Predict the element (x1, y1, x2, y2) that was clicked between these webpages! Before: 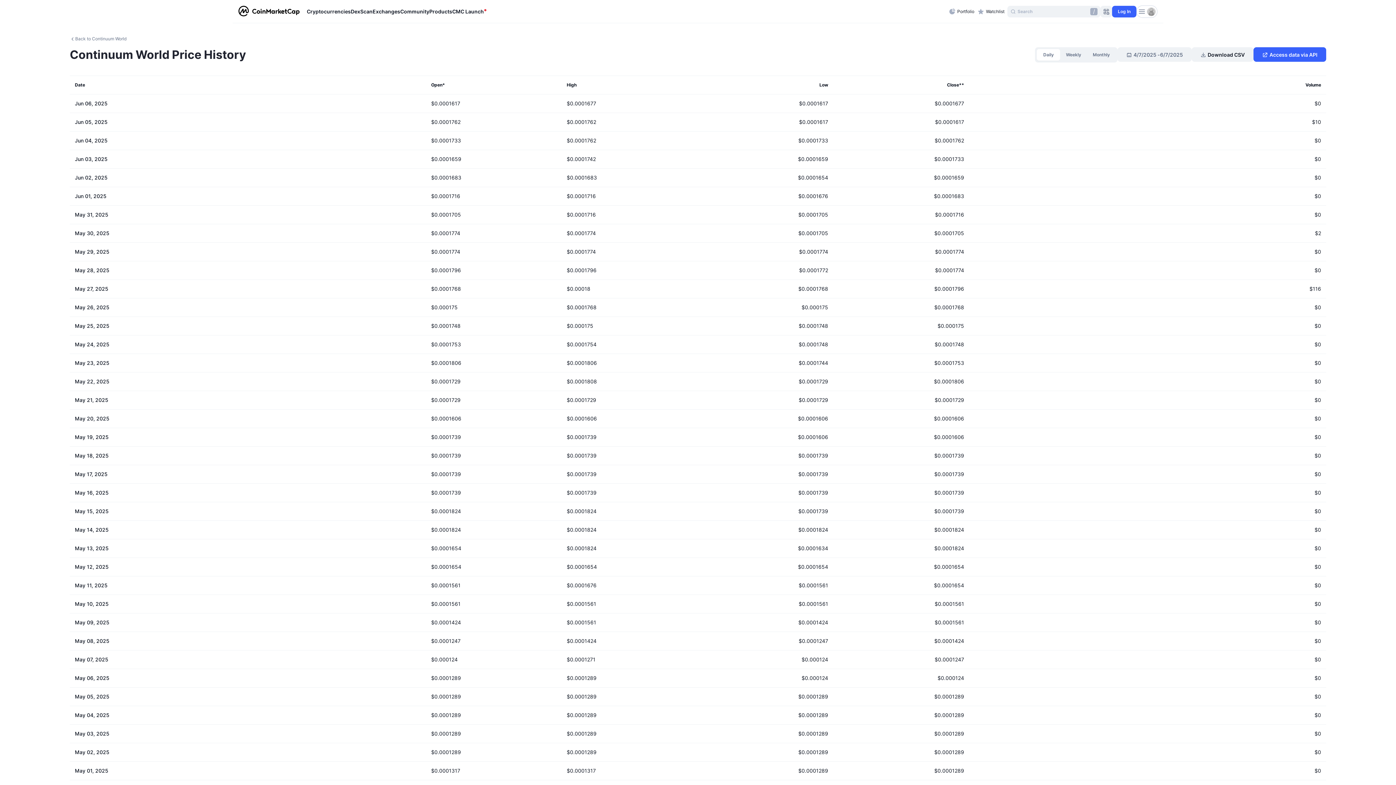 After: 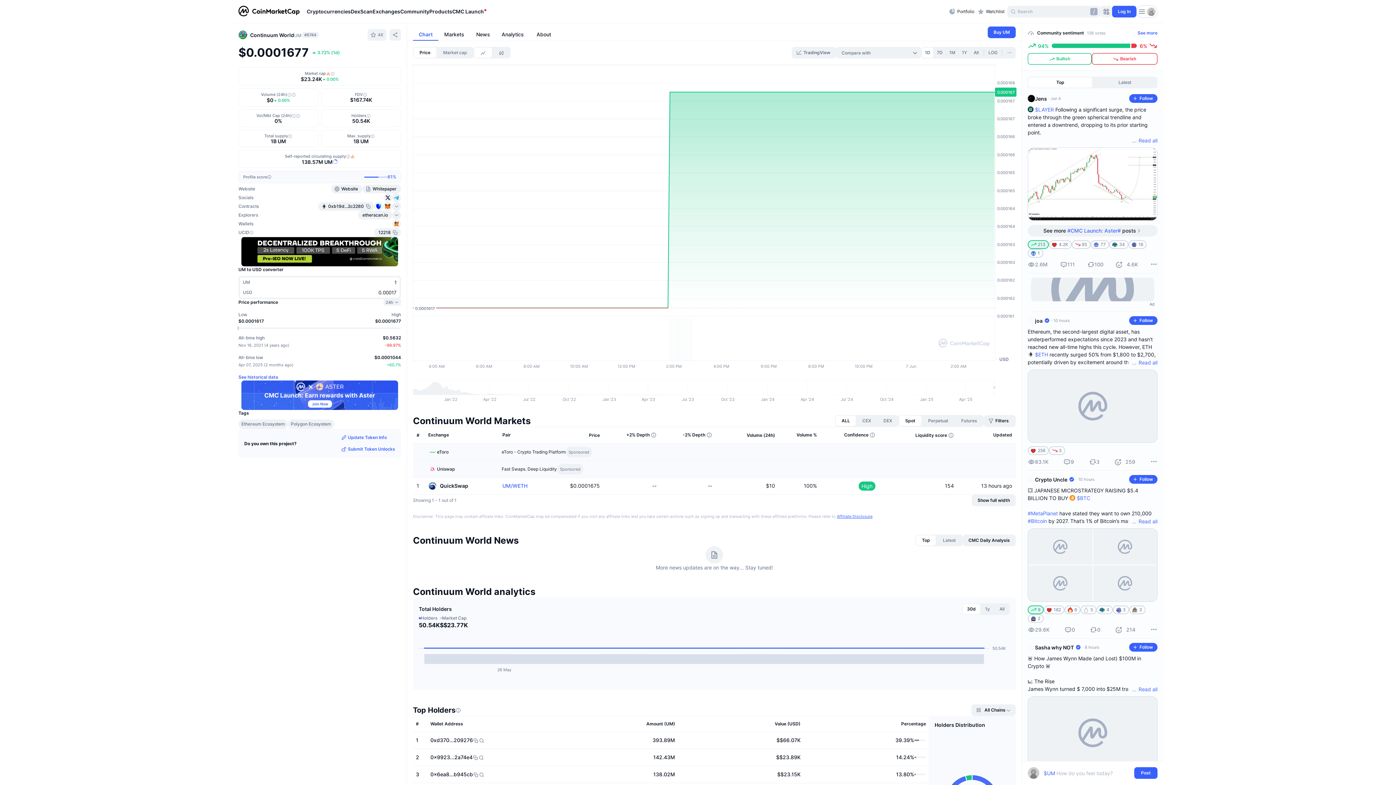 Action: label: Back to Continuum World bbox: (75, 34, 126, 42)